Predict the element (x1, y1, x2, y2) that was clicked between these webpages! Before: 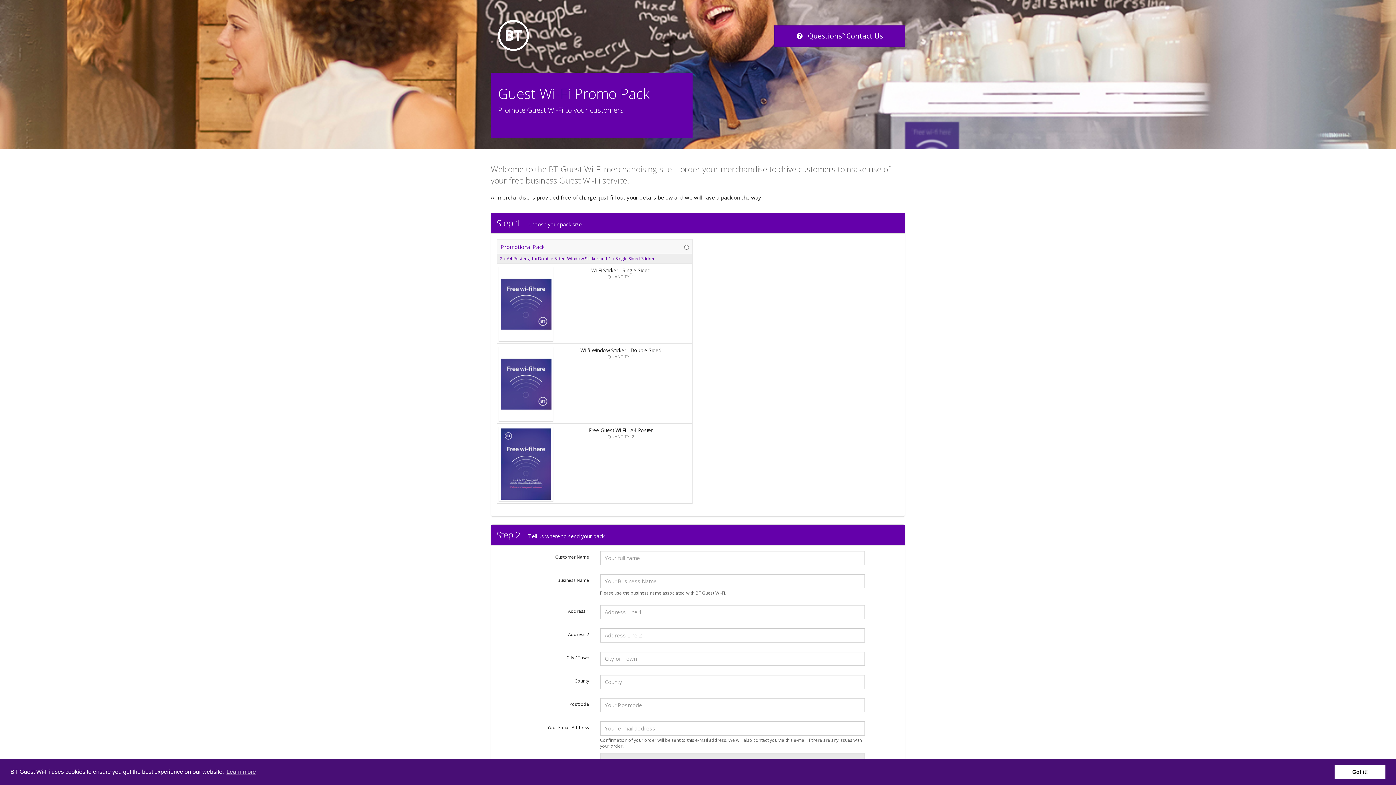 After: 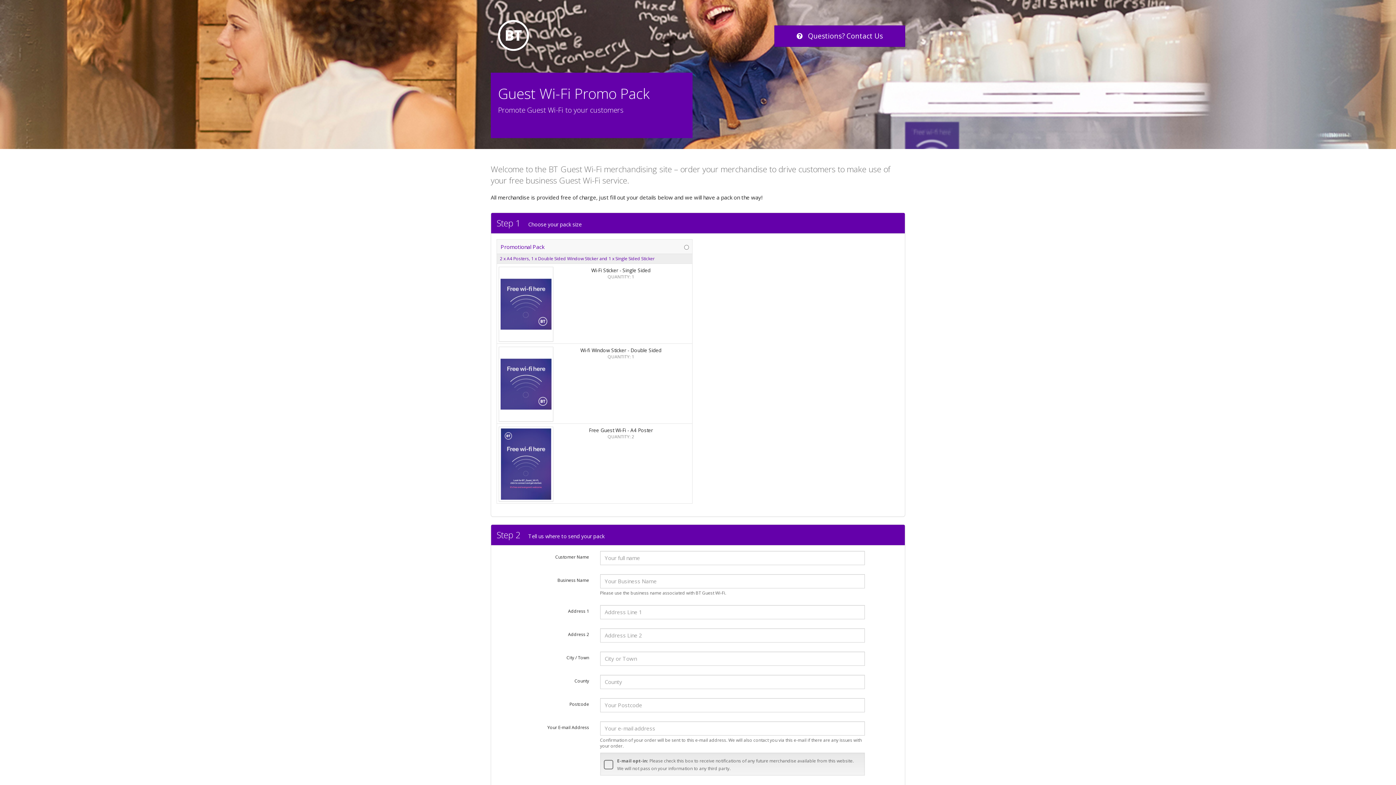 Action: bbox: (1334, 765, 1385, 779) label: dismiss cookie message